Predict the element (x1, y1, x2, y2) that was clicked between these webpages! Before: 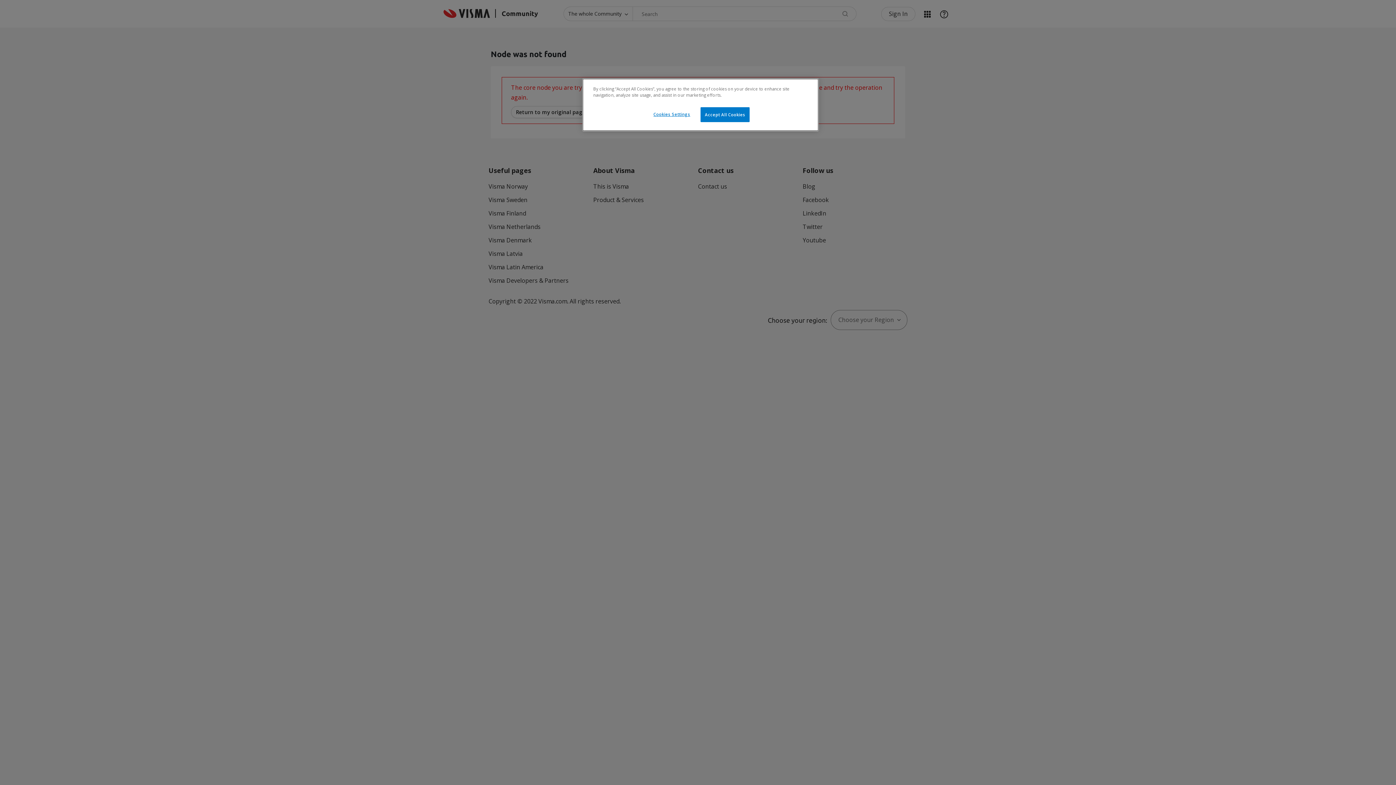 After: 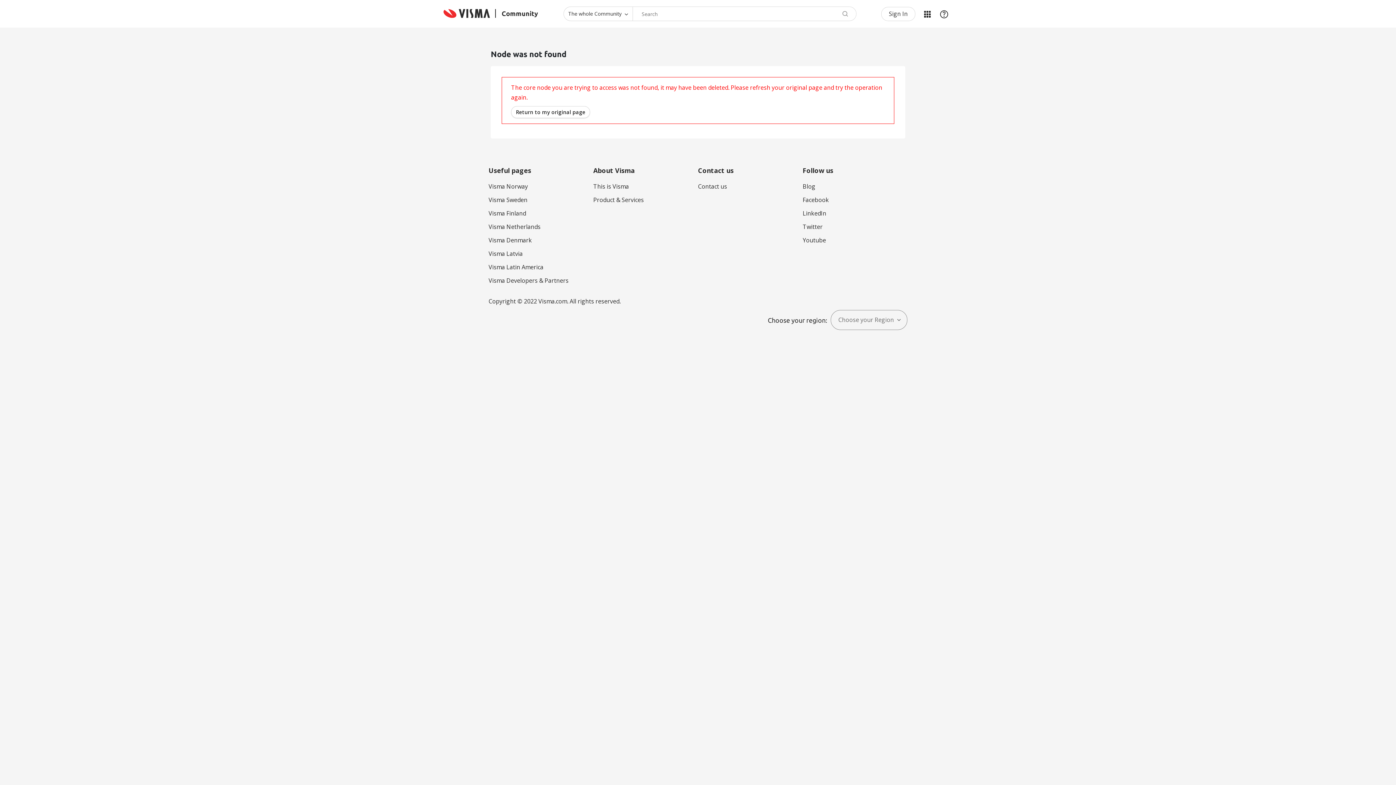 Action: bbox: (700, 107, 749, 122) label: Accept All Cookies